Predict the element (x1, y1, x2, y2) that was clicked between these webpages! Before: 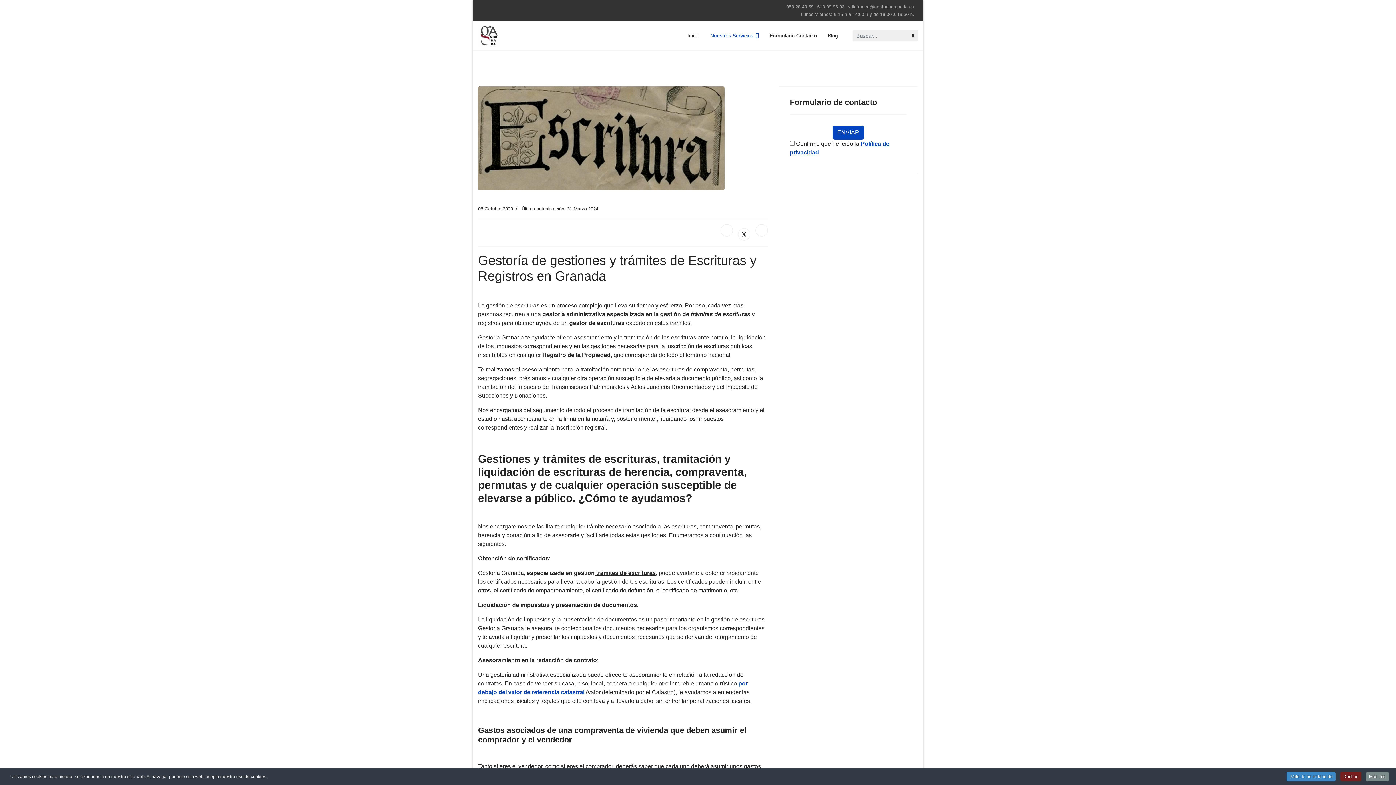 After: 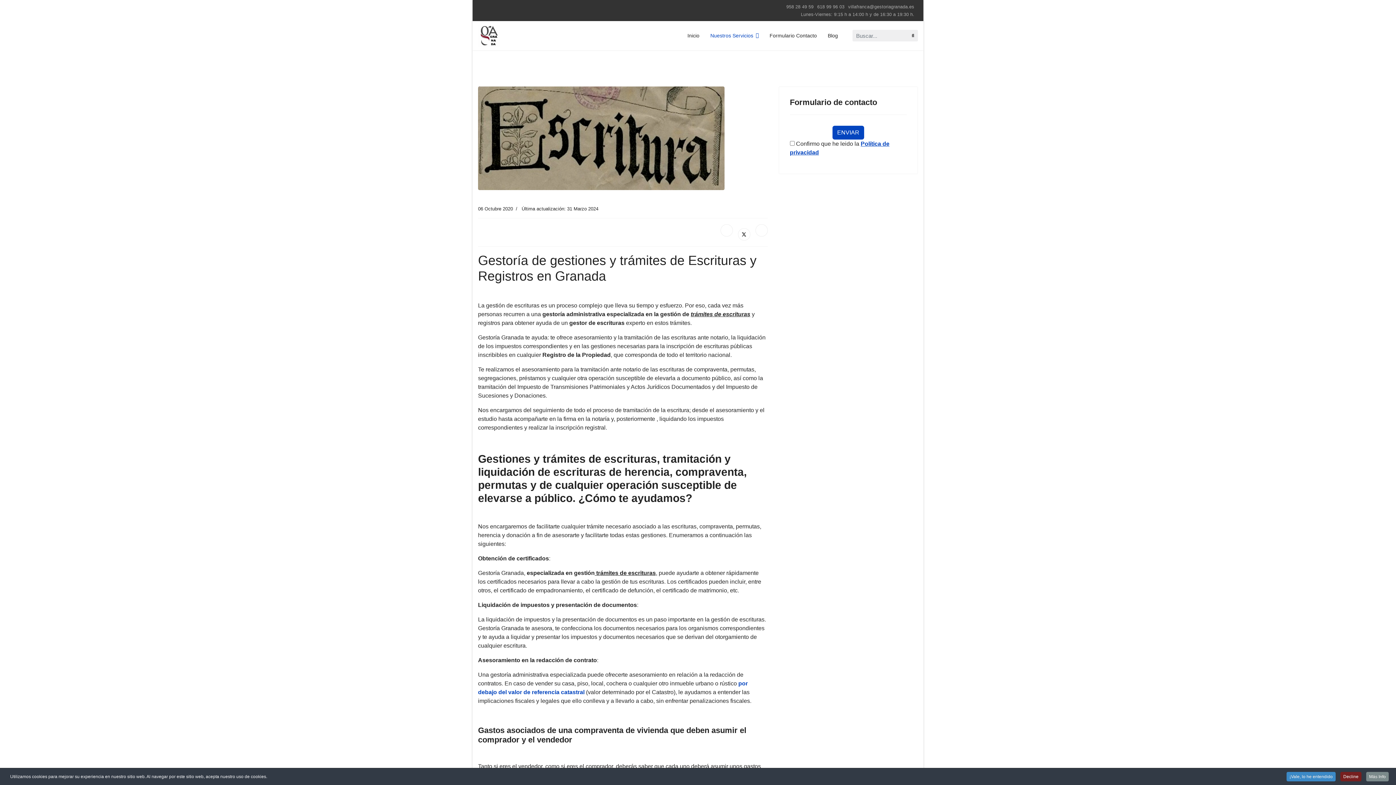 Action: label: villafranca@gestoriagranada.es bbox: (848, 4, 914, 9)